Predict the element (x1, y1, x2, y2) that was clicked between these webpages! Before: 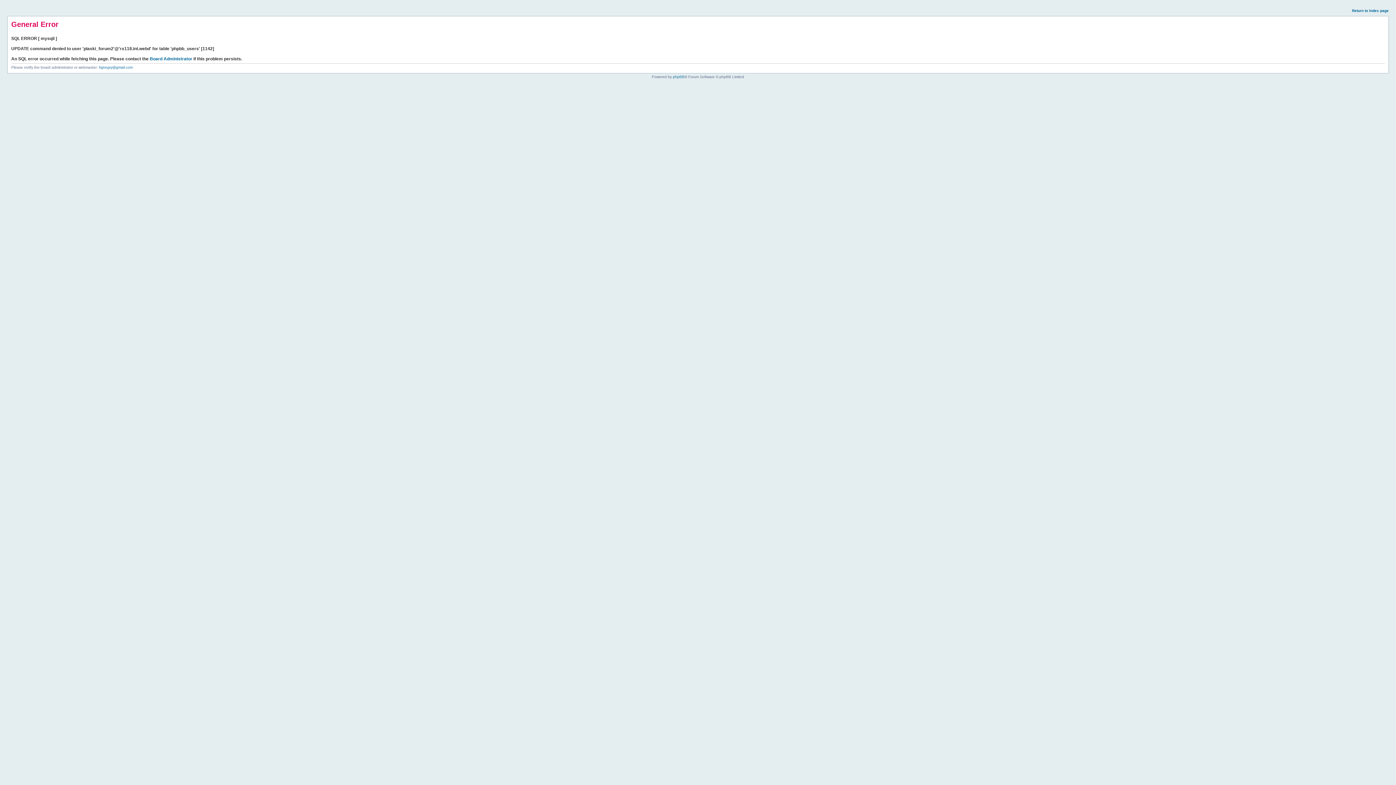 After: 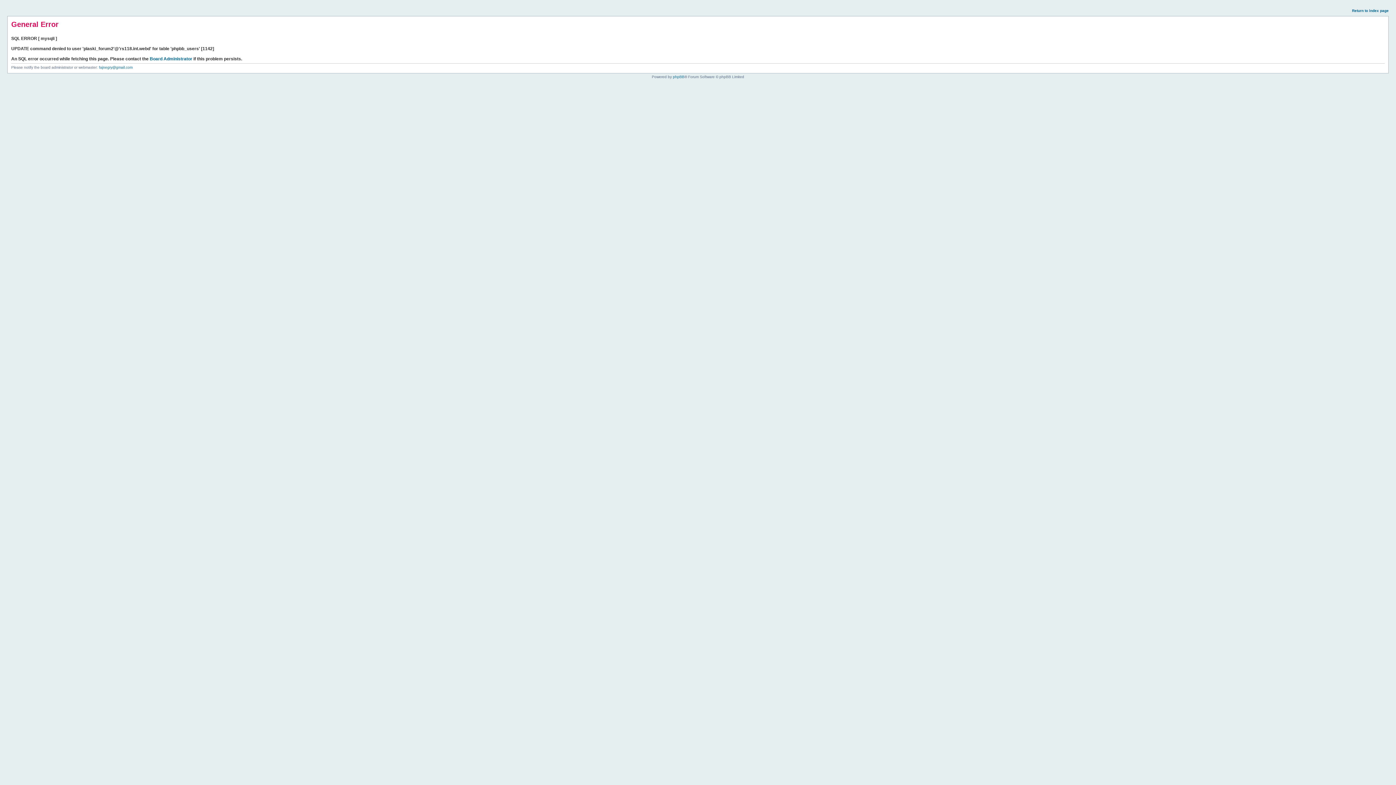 Action: bbox: (1352, 8, 1389, 12) label: Return to index page